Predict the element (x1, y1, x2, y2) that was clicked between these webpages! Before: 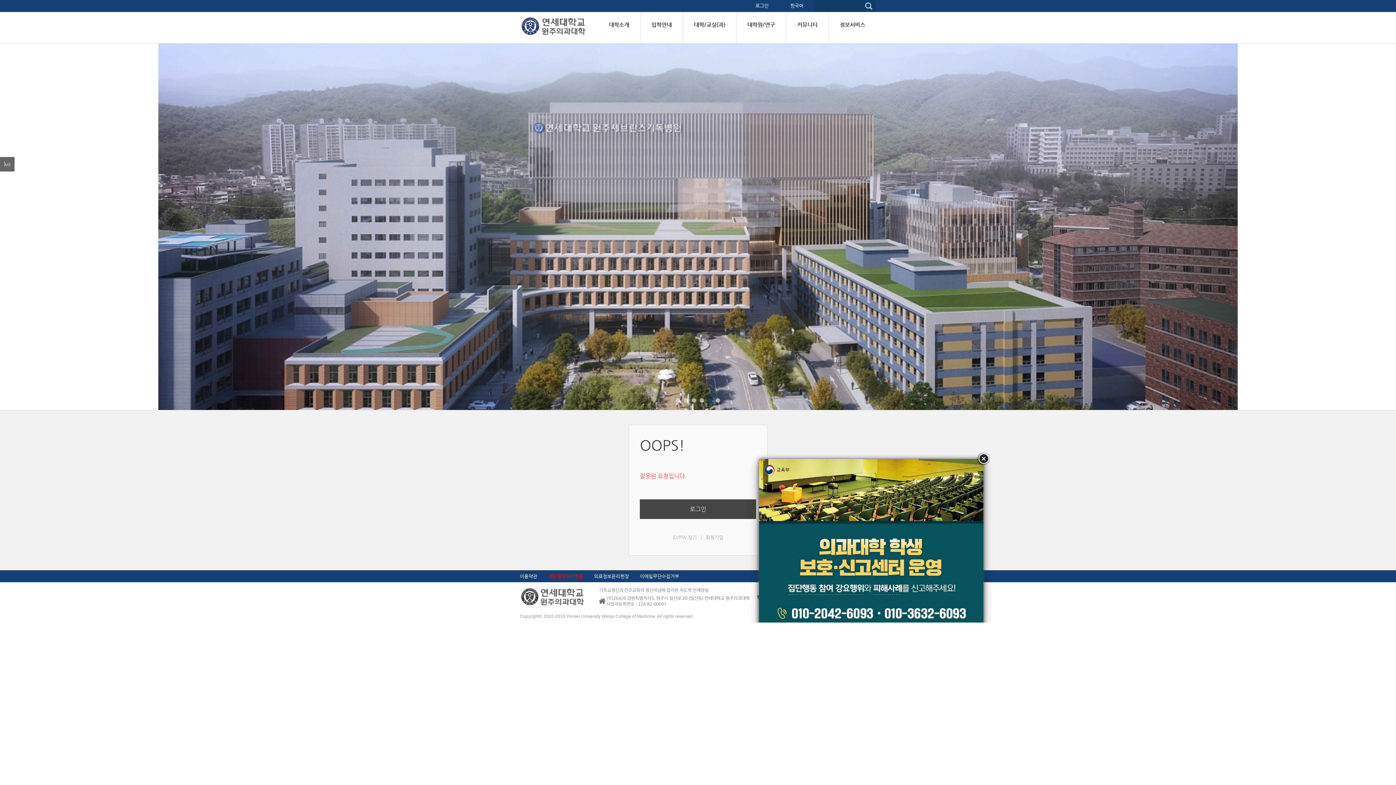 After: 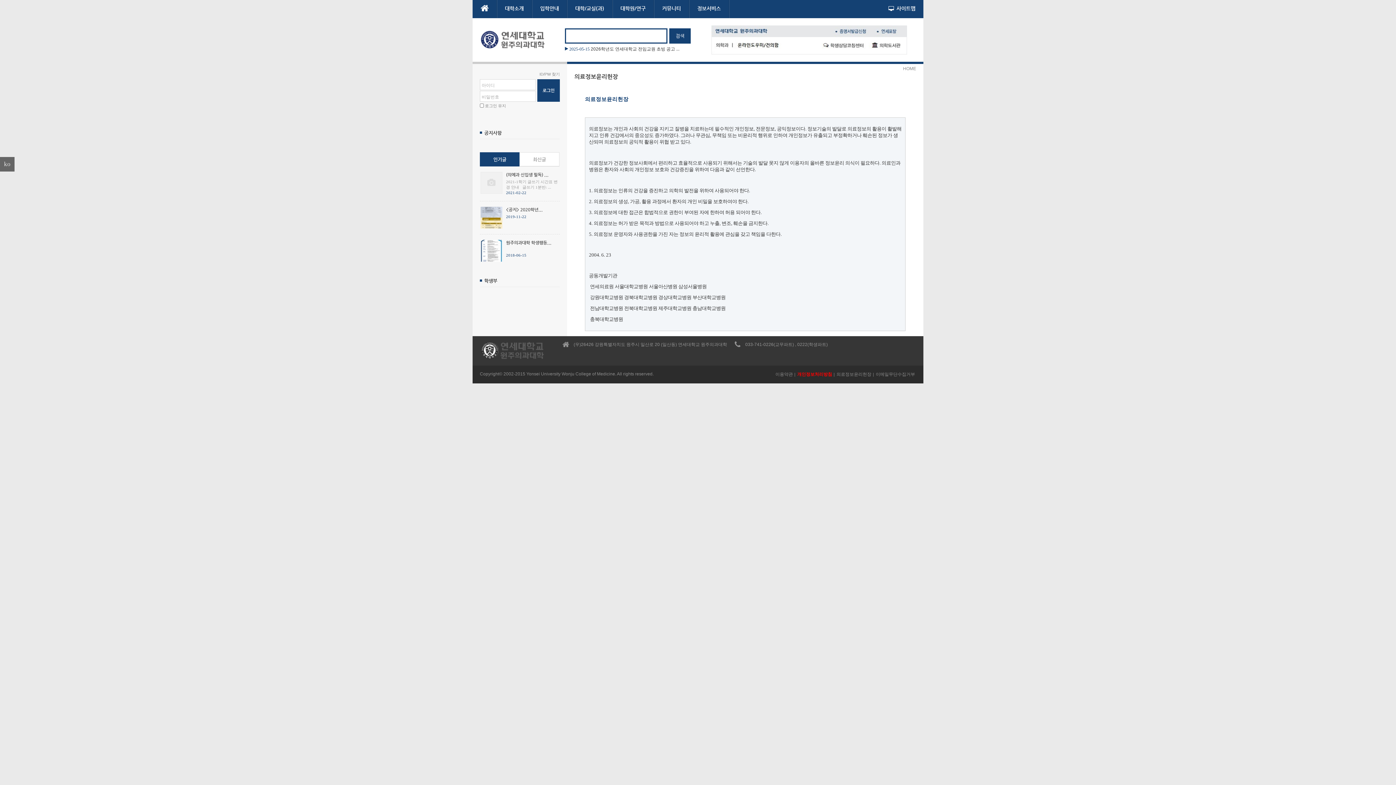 Action: label: 의료정보윤리헌장 bbox: (594, 573, 629, 579)